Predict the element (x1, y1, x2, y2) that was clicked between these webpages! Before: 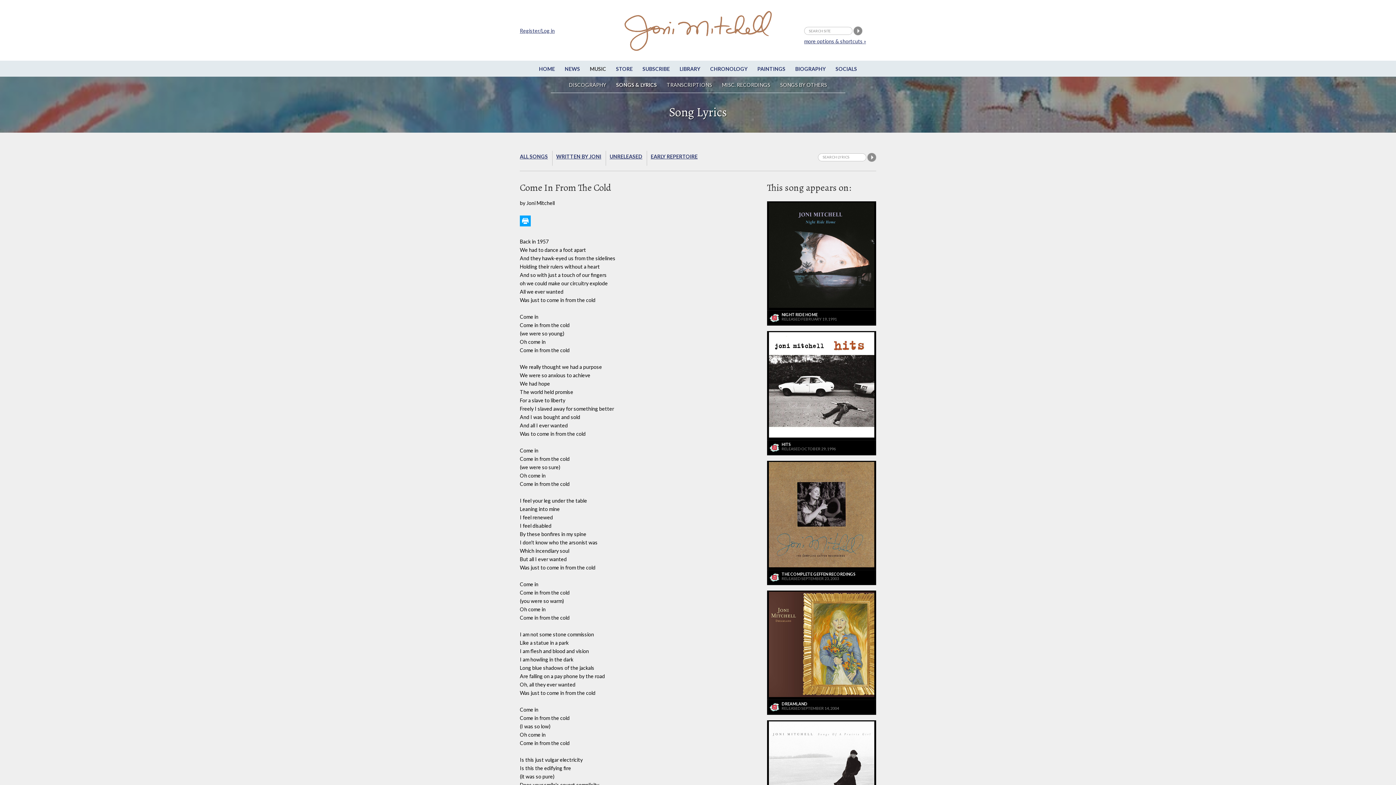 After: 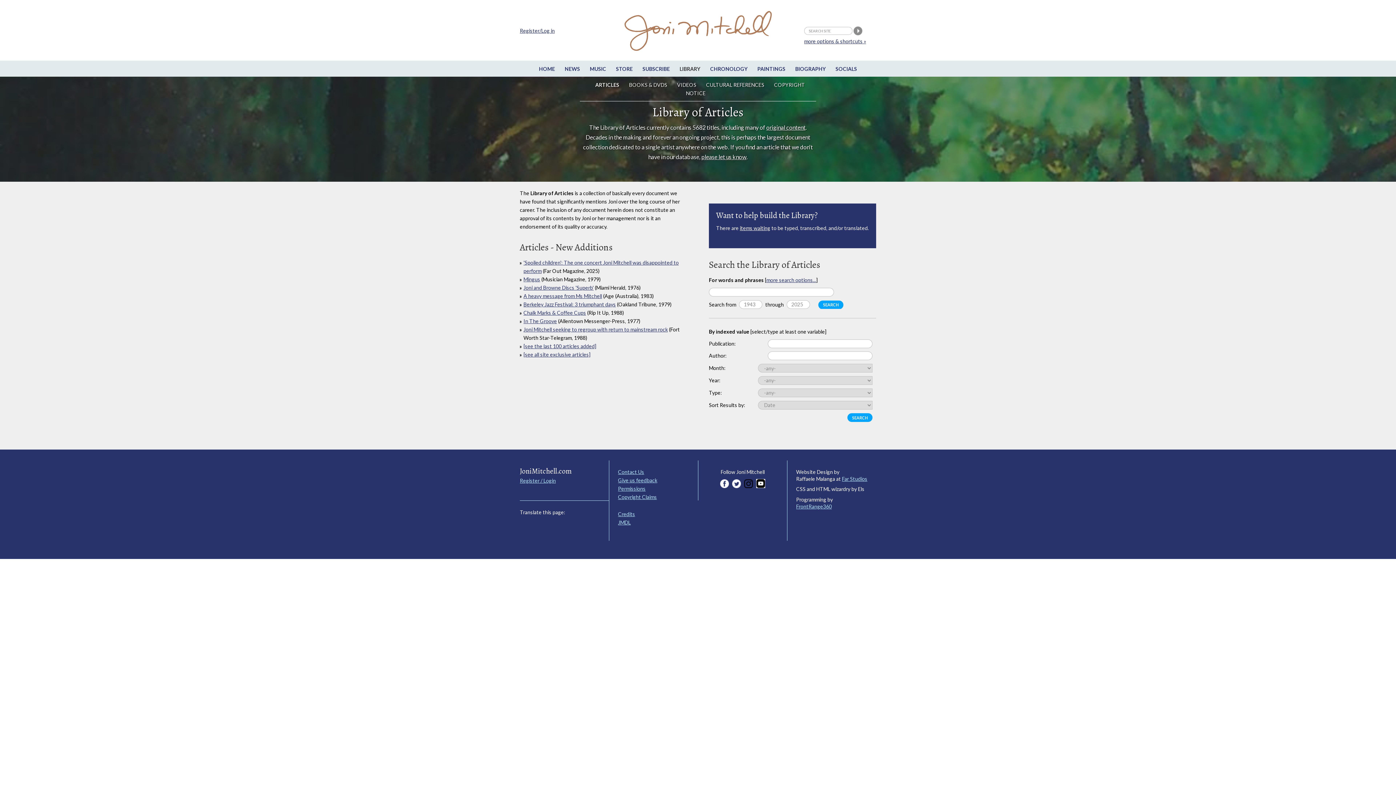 Action: bbox: (675, 65, 704, 72) label: LIBRARY